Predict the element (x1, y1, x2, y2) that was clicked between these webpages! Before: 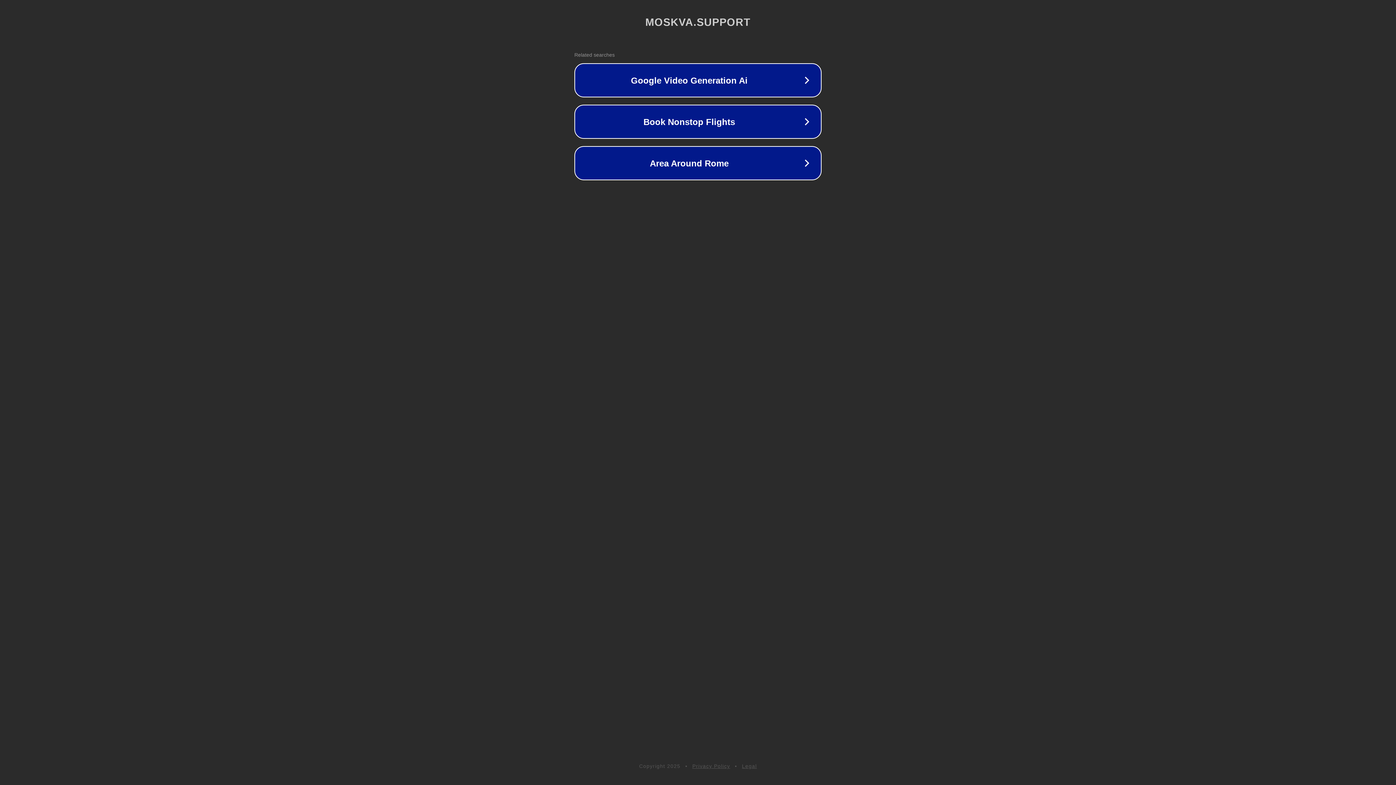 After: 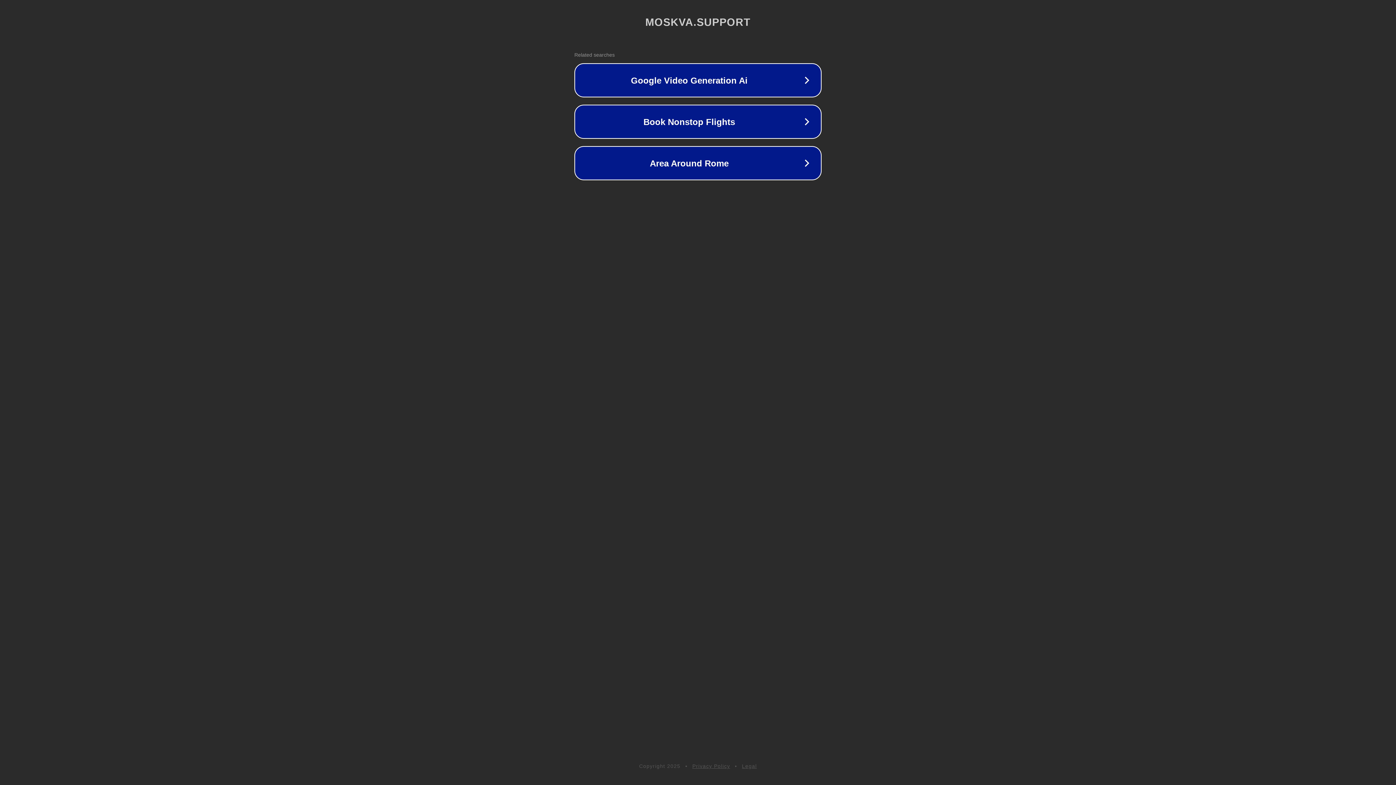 Action: label: Privacy Policy bbox: (692, 763, 730, 769)